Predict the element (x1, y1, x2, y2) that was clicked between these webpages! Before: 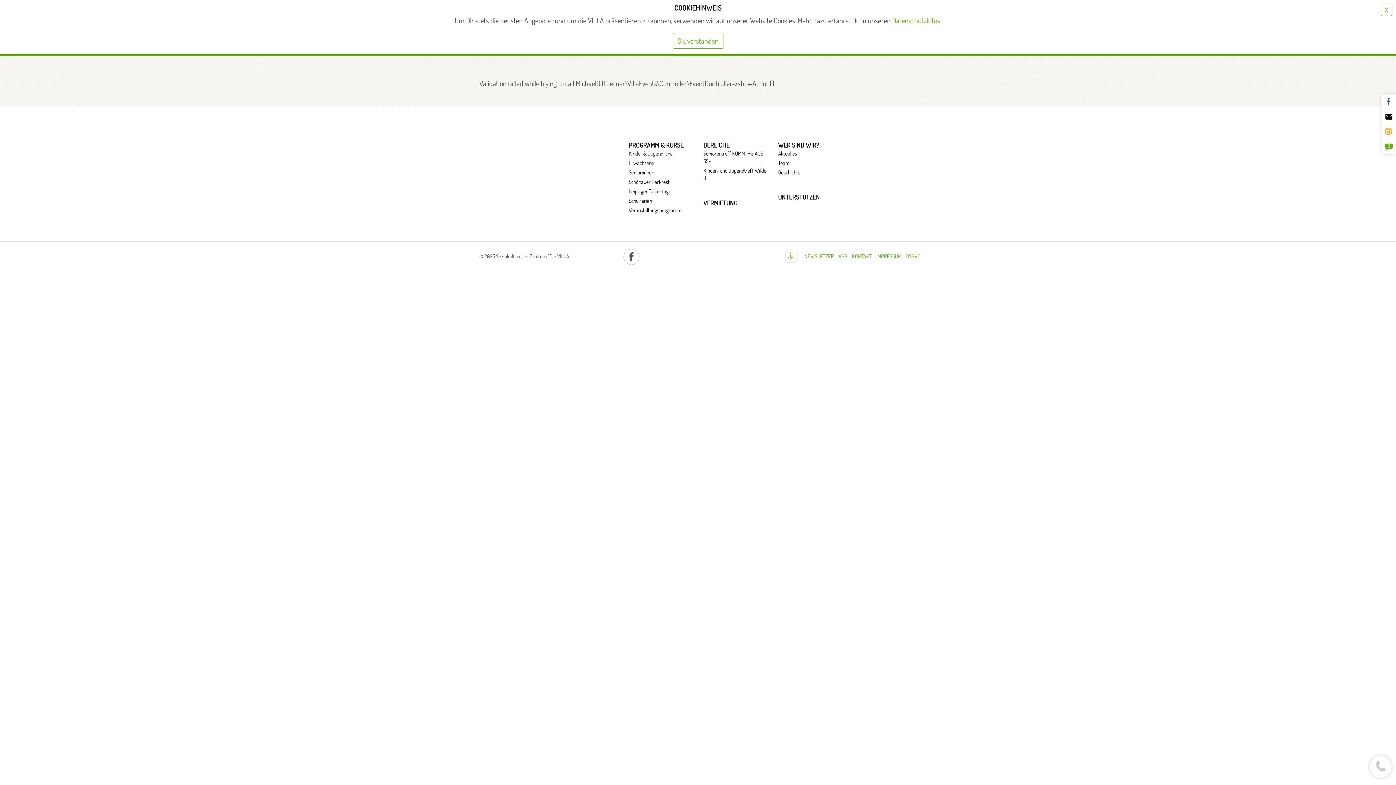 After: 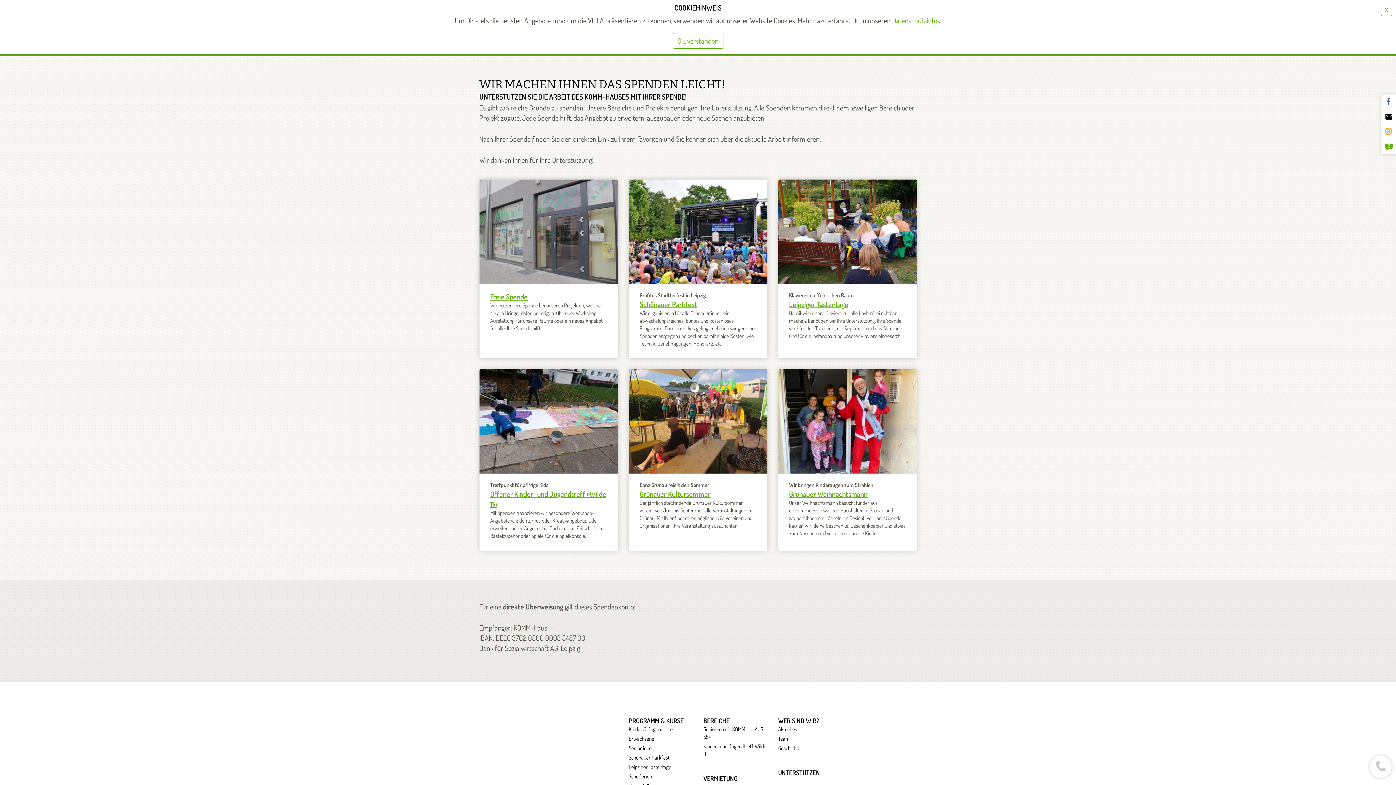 Action: bbox: (778, 192, 820, 201) label: UNTERSTÜTZEN